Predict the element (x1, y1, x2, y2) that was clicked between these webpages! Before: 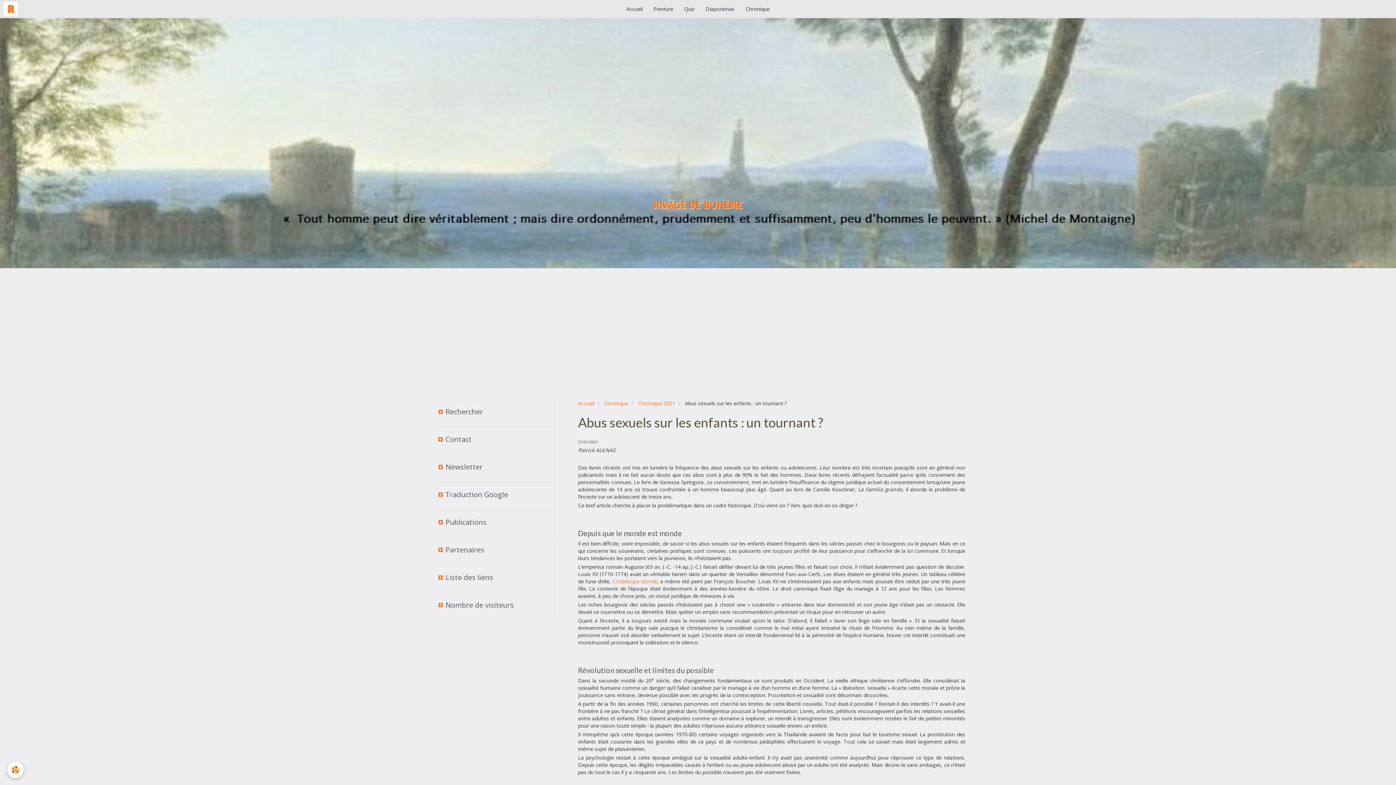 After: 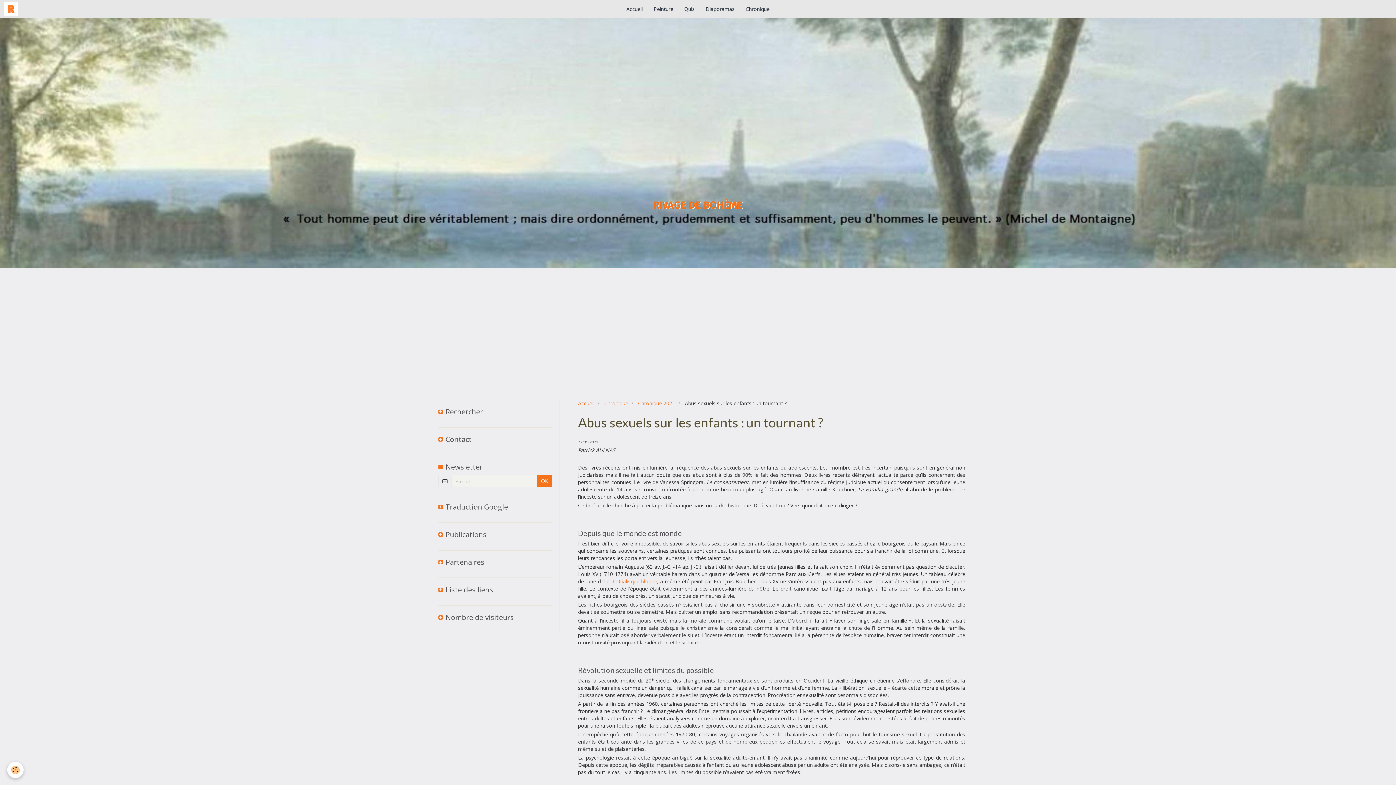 Action: bbox: (438, 462, 552, 471) label: Newsletter